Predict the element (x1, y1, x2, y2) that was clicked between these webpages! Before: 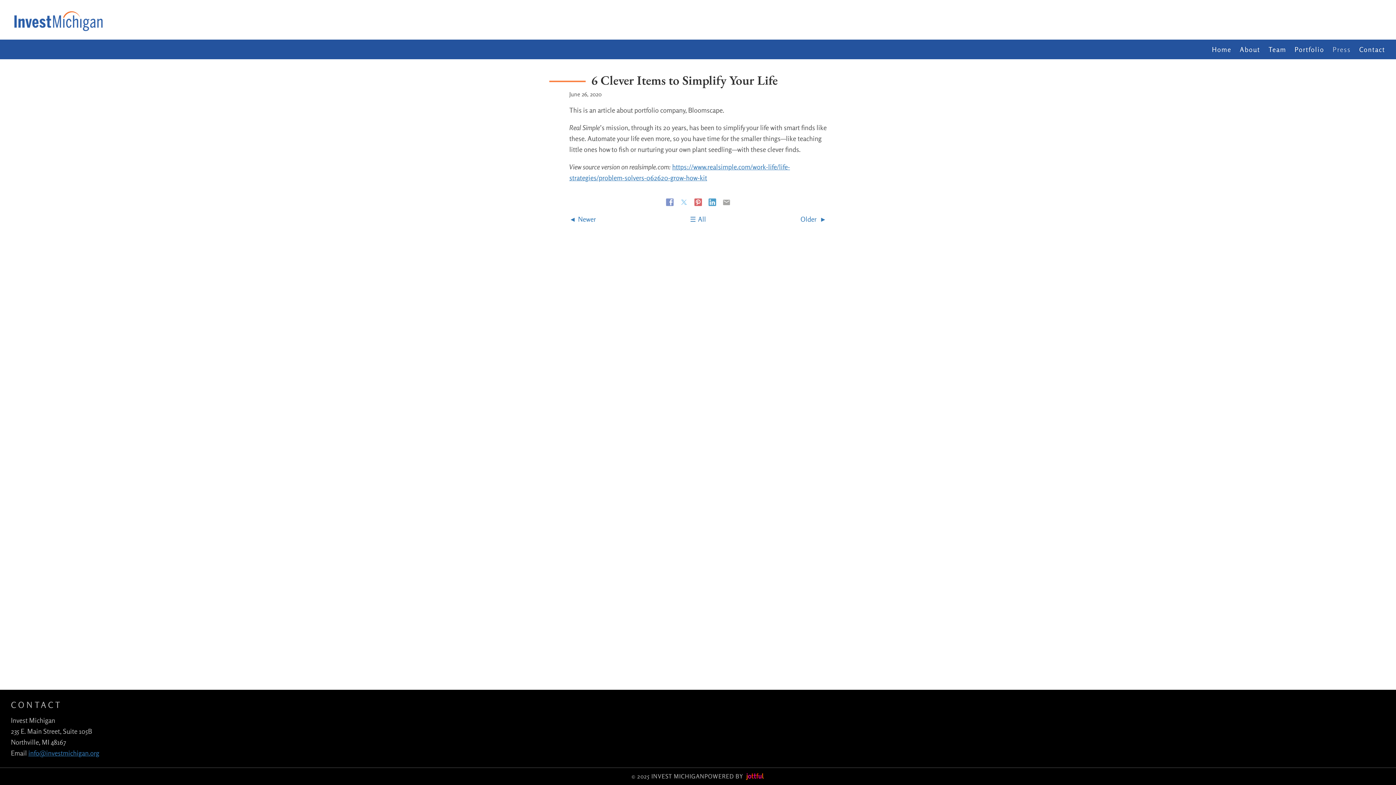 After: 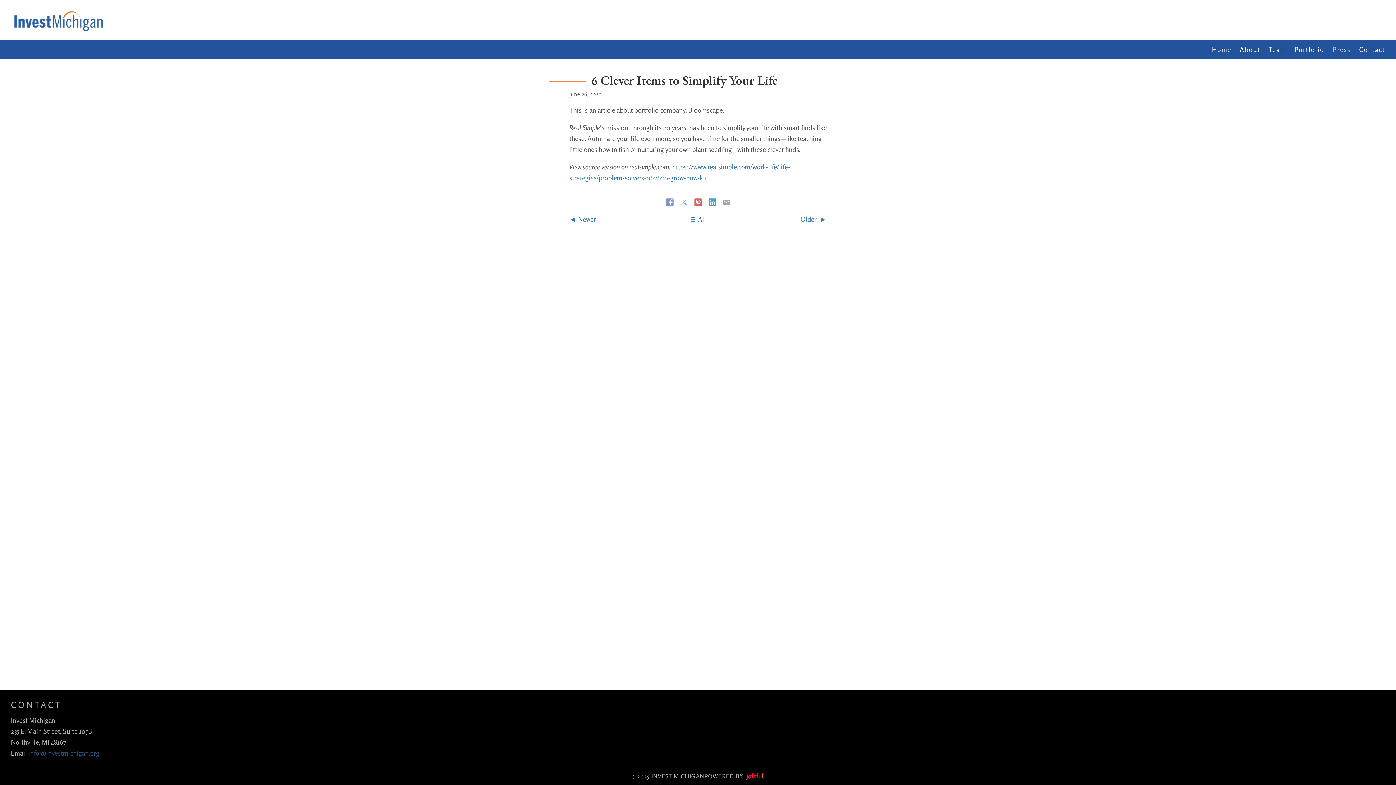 Action: bbox: (28, 749, 99, 757) label: info@investmichigan.org